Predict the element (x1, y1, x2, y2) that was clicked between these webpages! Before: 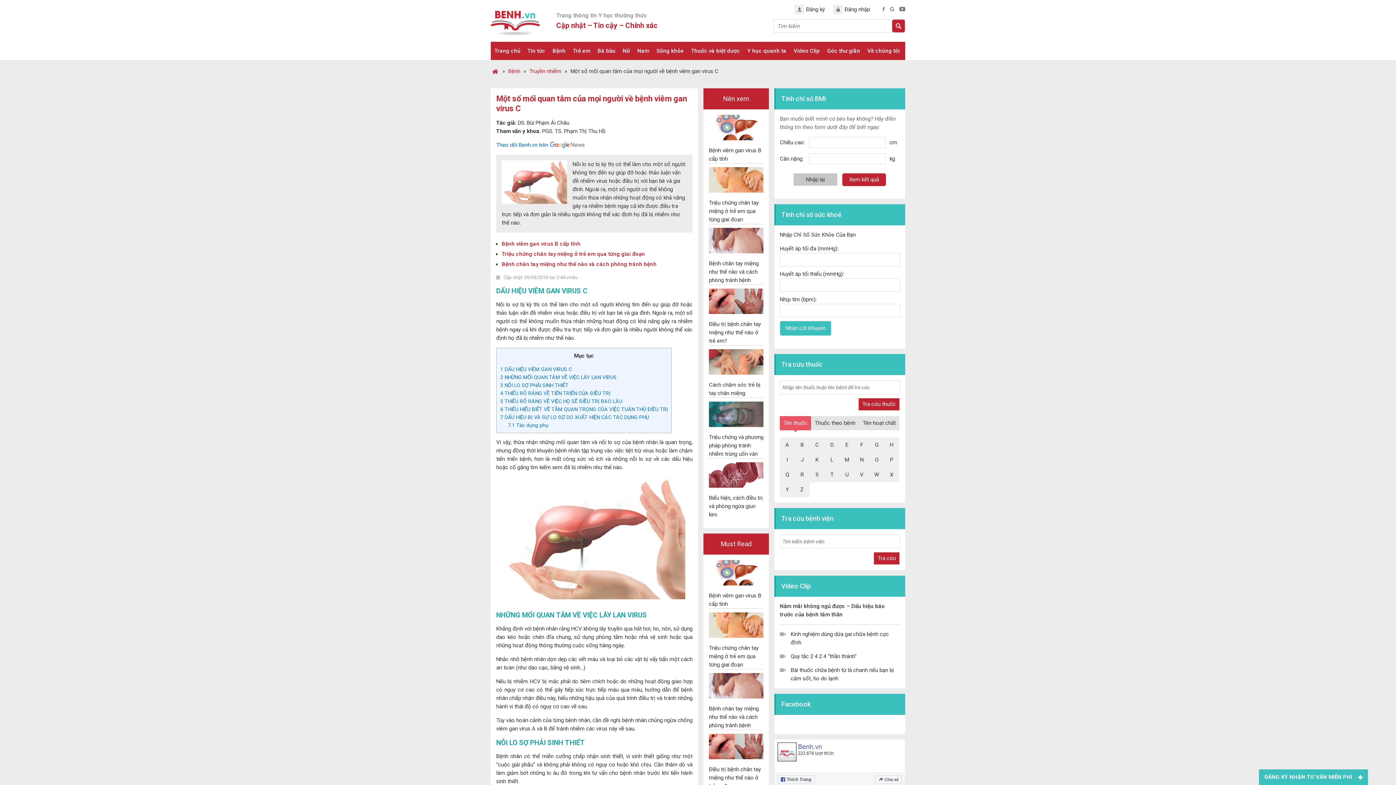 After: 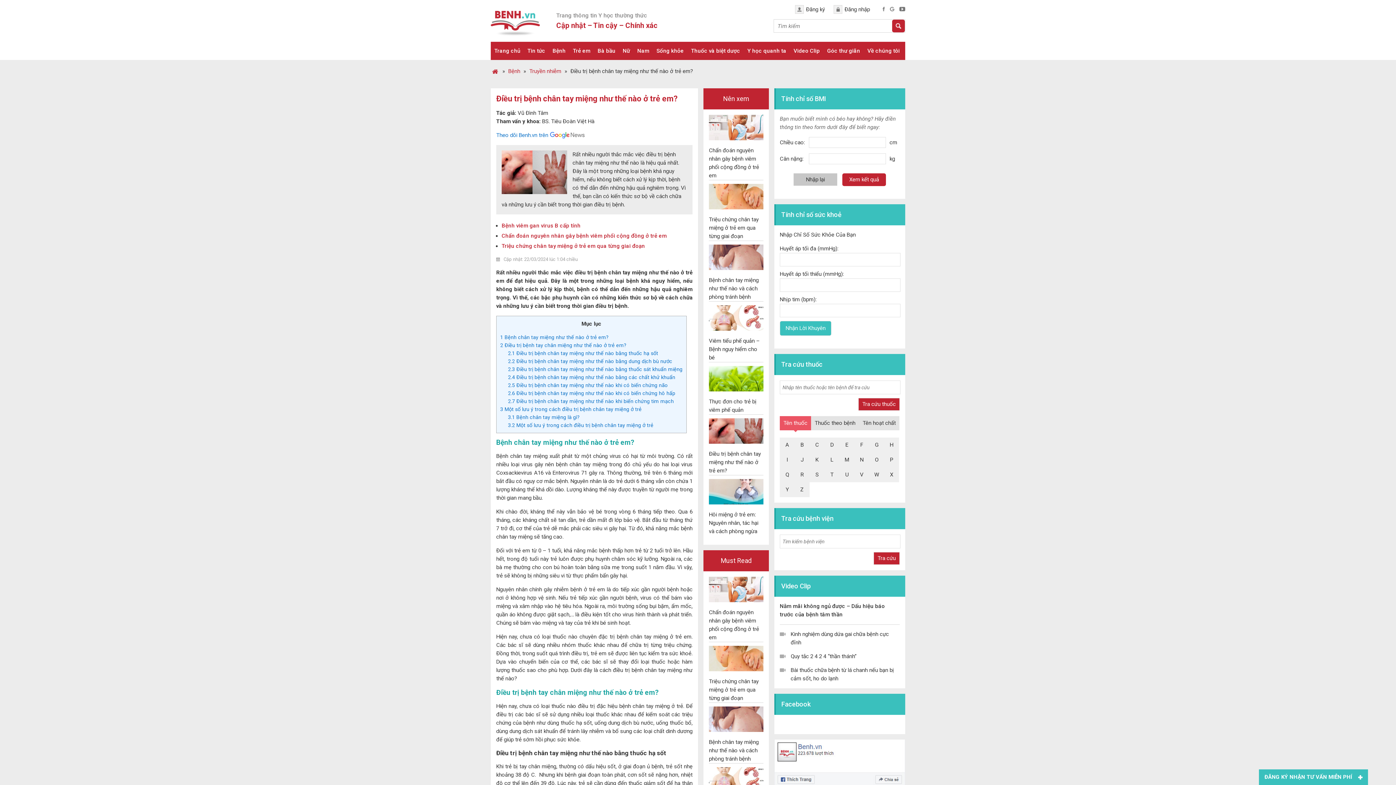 Action: bbox: (709, 288, 763, 316)